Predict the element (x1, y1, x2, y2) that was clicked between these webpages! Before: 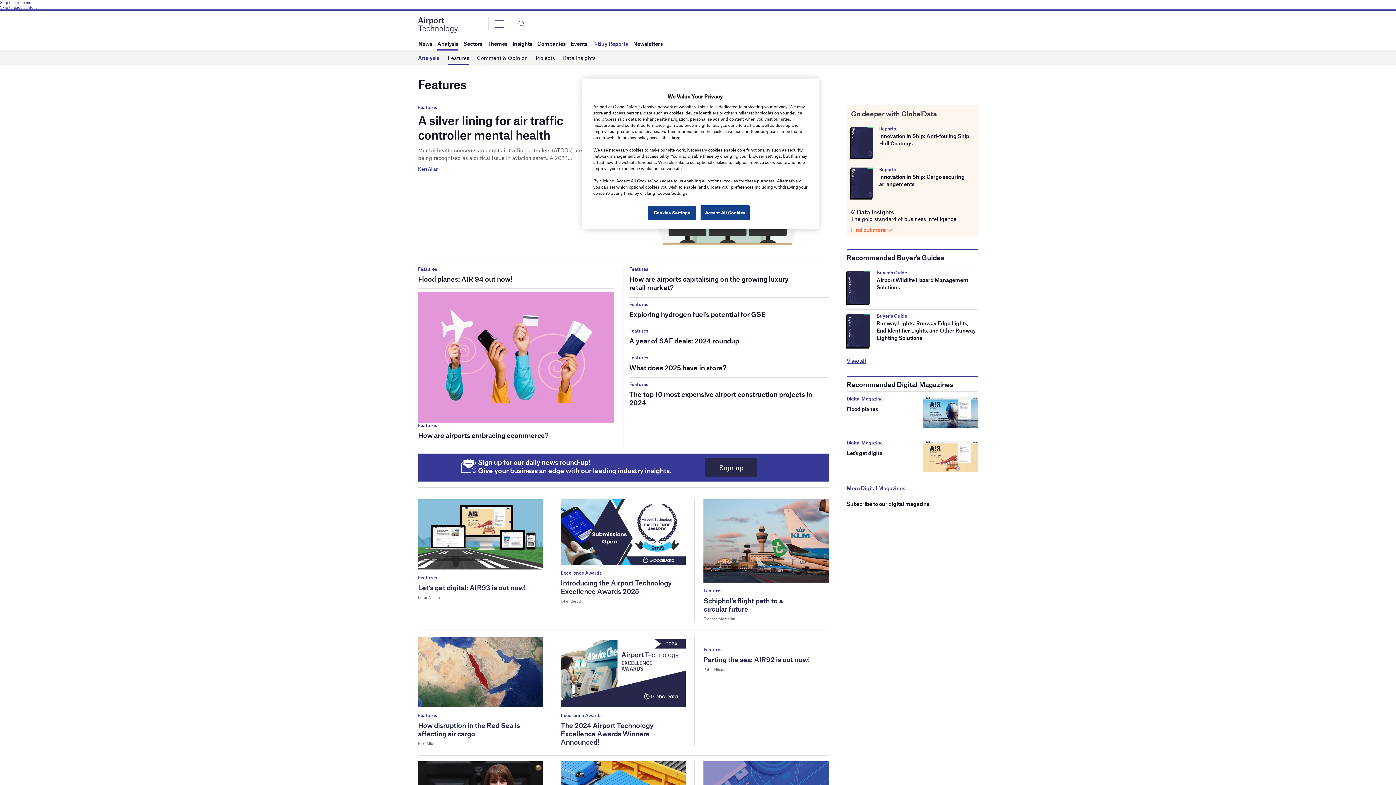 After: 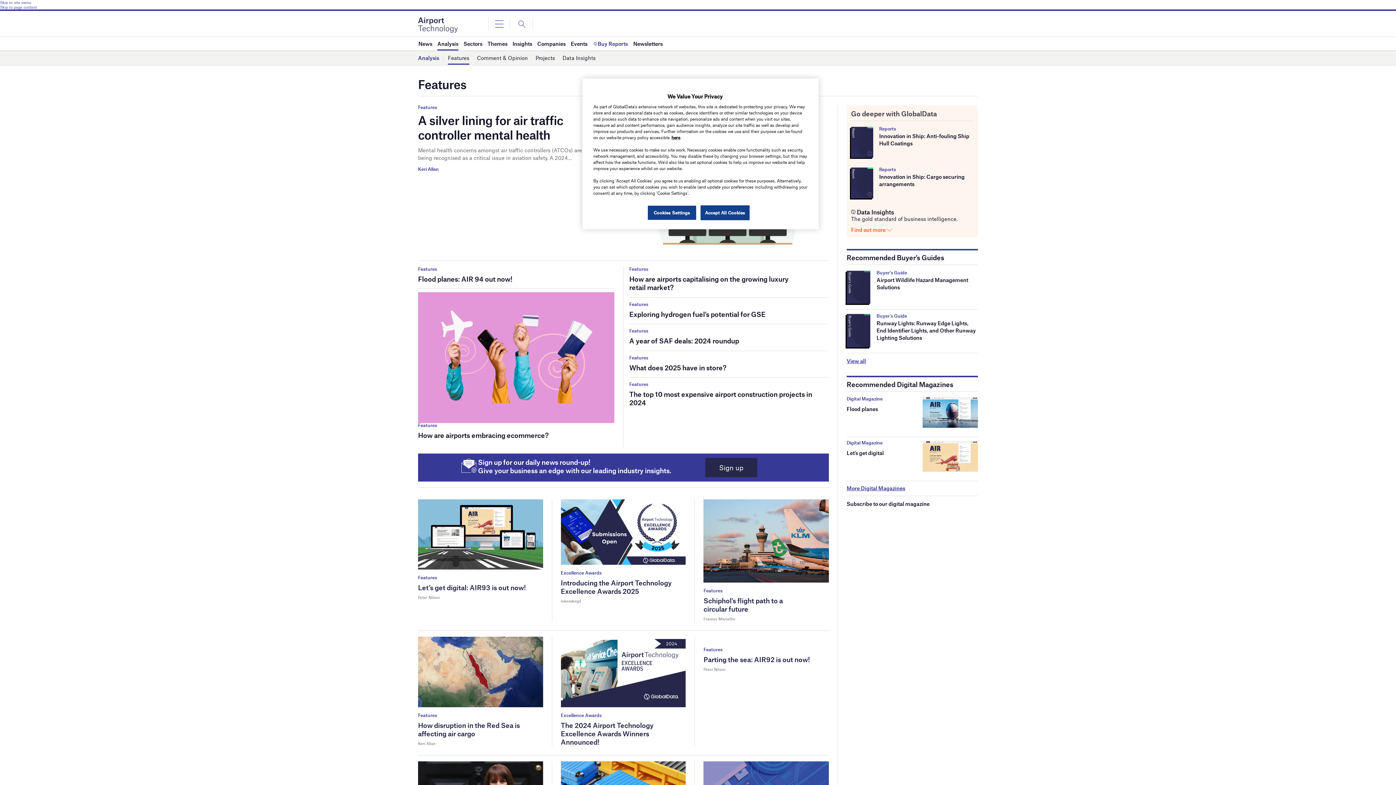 Action: label: Features bbox: (418, 712, 437, 718)